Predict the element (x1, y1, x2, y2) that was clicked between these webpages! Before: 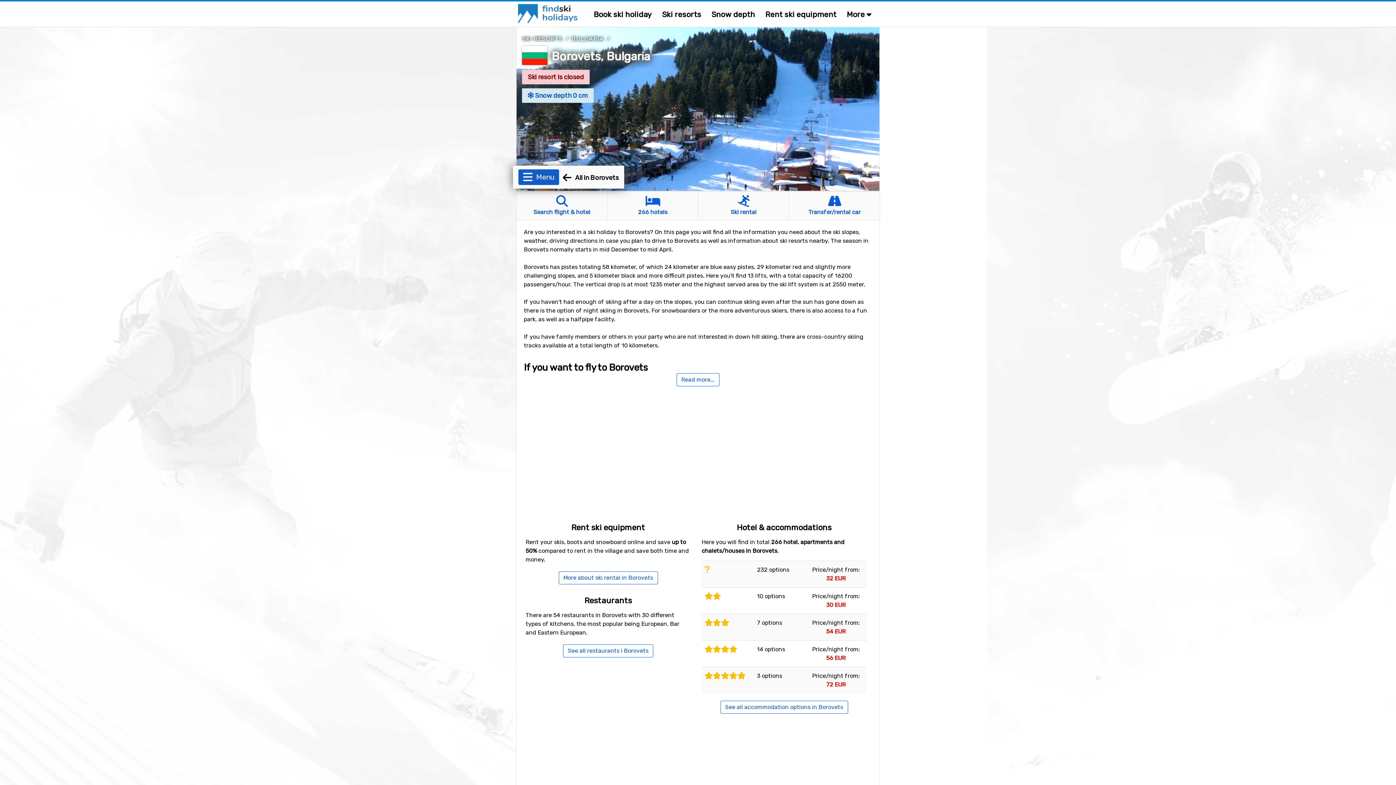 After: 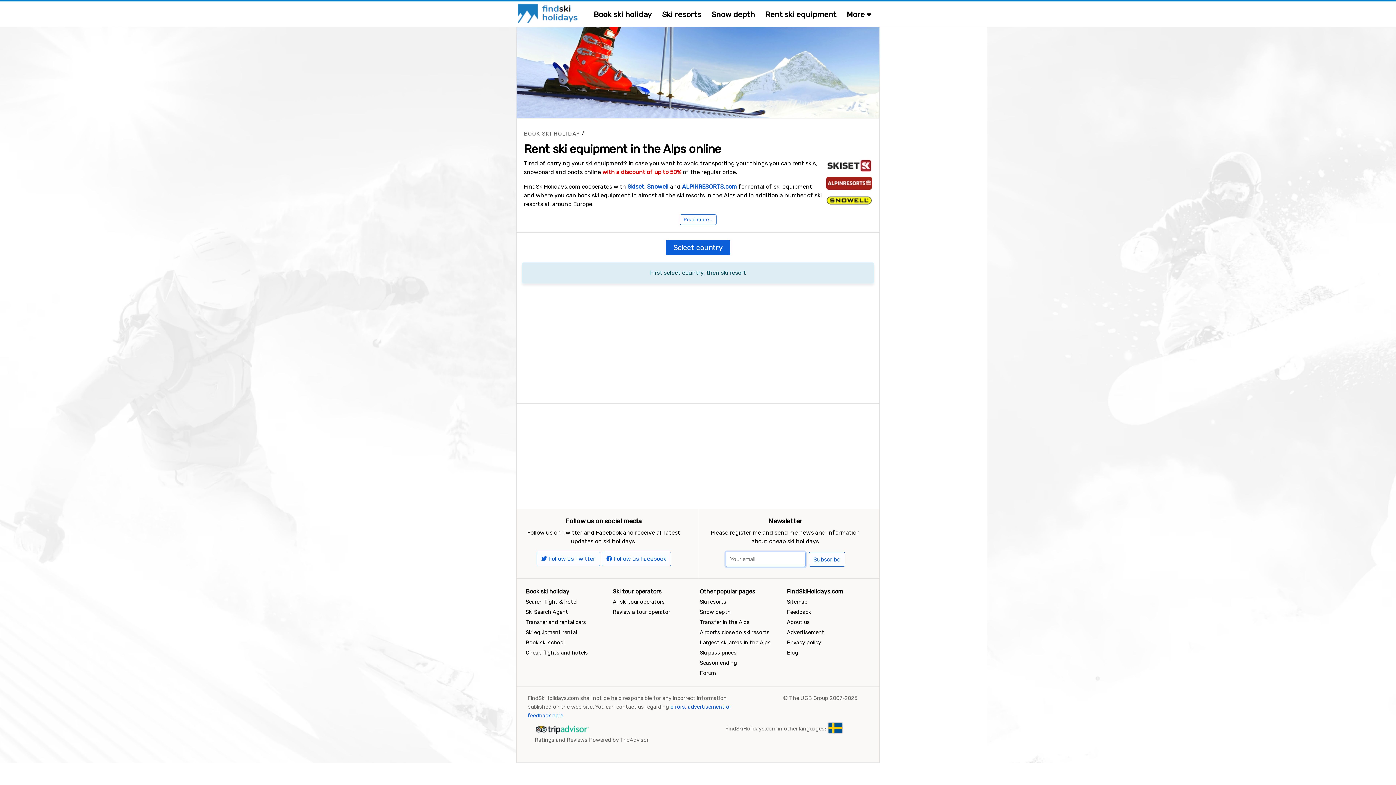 Action: label: Rent ski equipment bbox: (765, 9, 836, 18)